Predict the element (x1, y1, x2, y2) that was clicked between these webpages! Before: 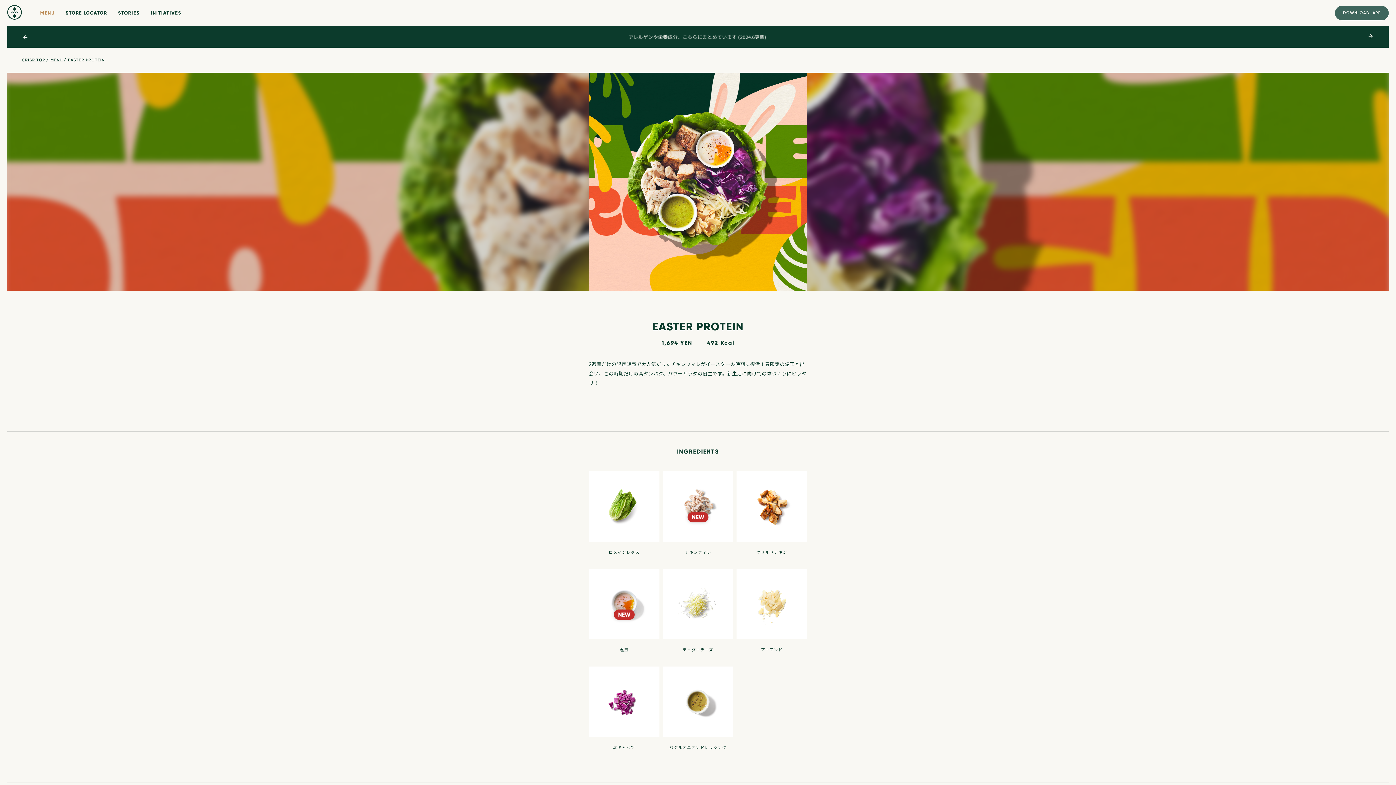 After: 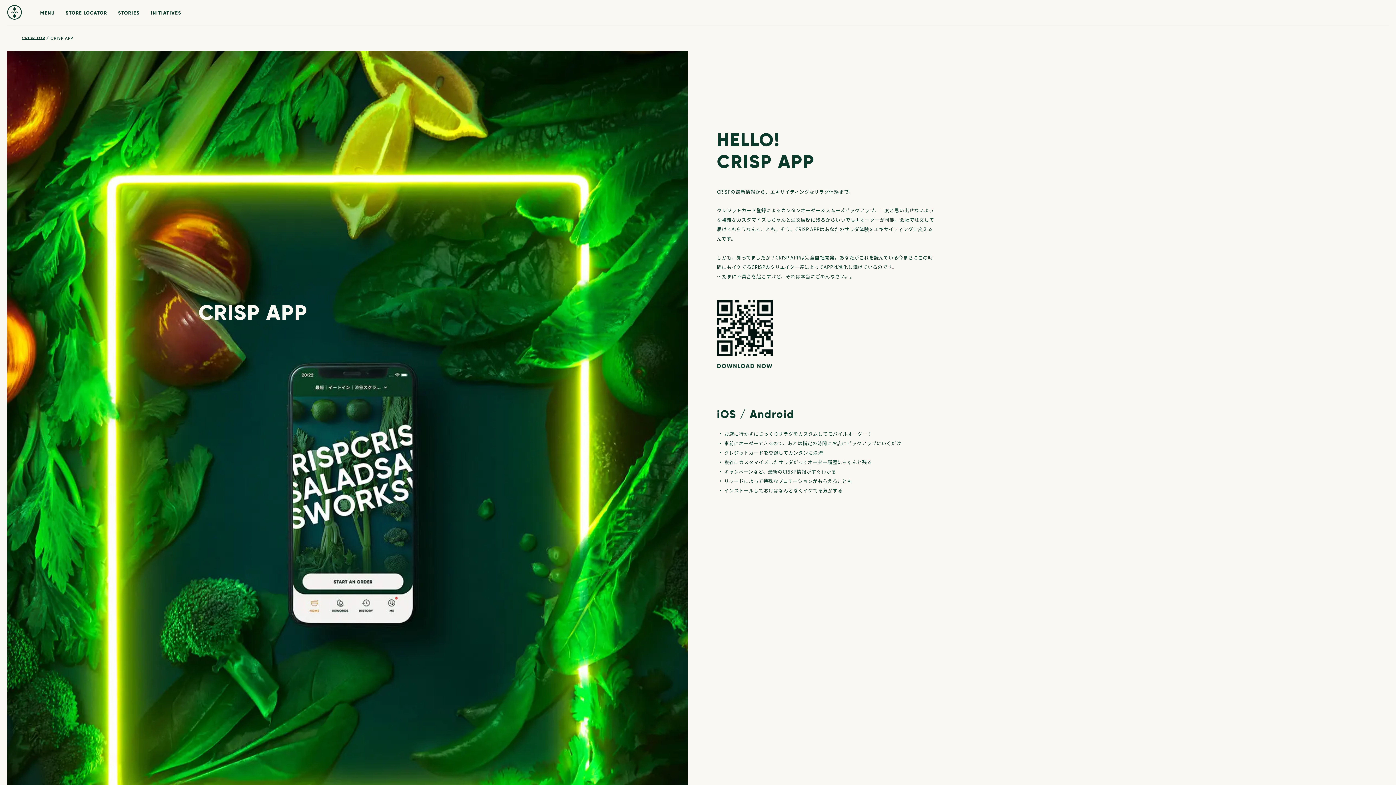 Action: bbox: (1335, 5, 1389, 20) label: DOWNLO
O
O
AD  APP
!